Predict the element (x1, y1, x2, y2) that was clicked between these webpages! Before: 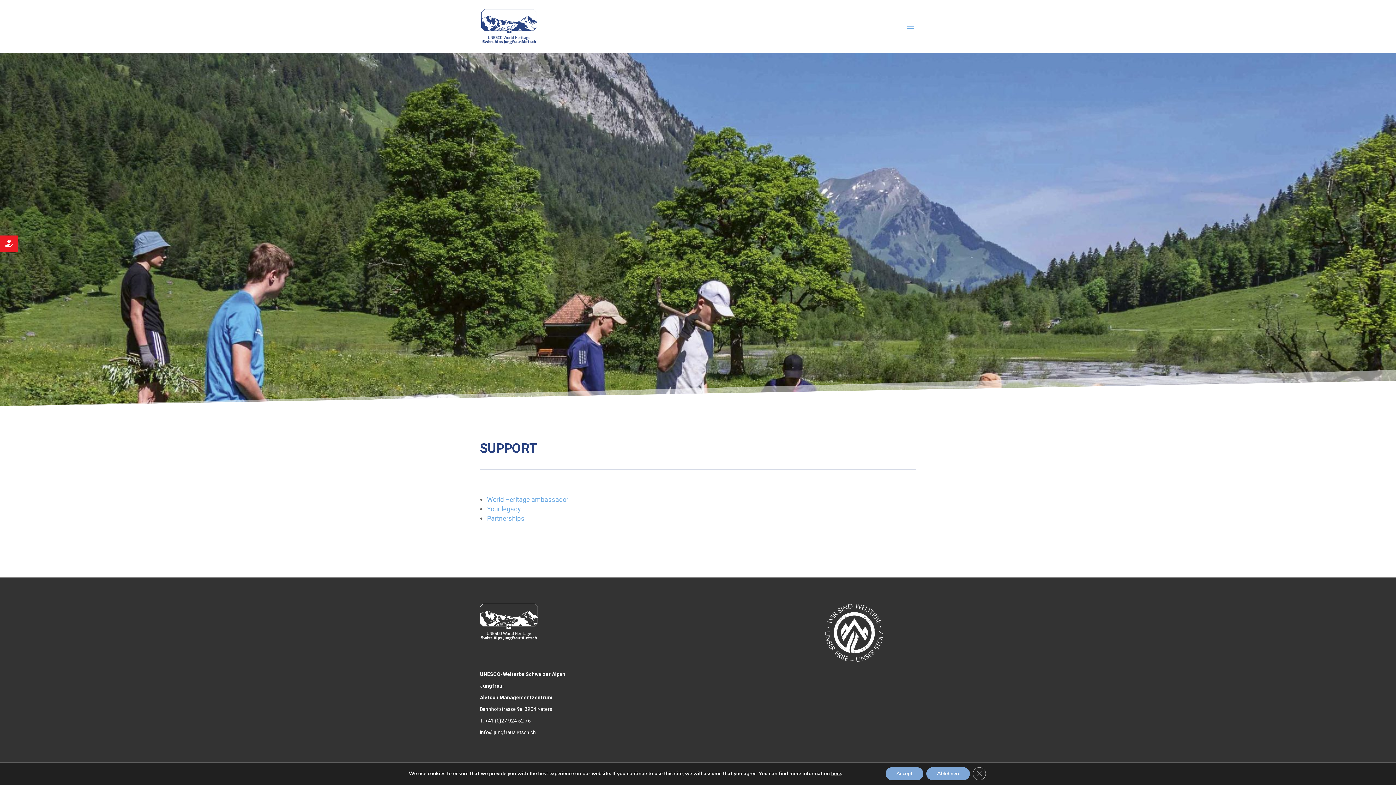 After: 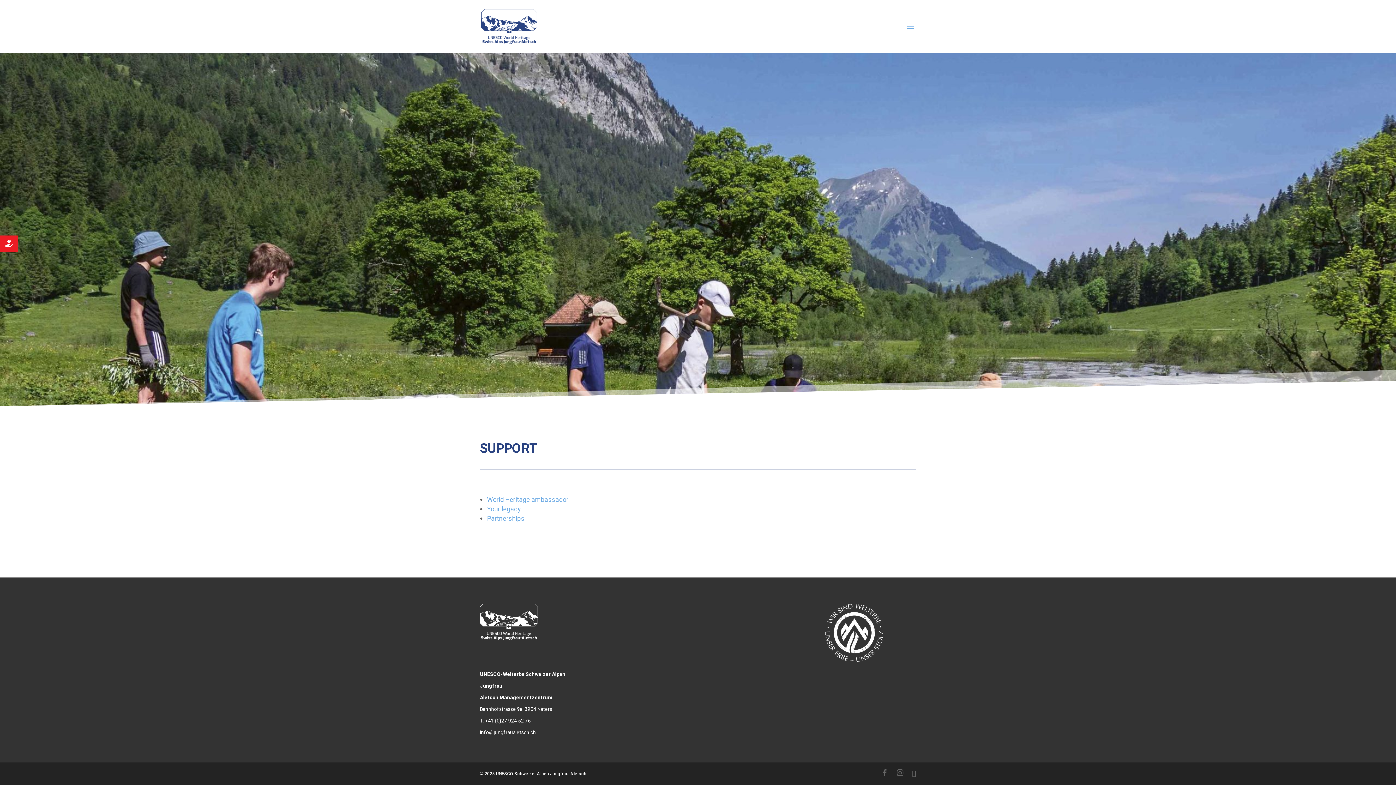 Action: label: Ablehnen bbox: (926, 767, 970, 780)